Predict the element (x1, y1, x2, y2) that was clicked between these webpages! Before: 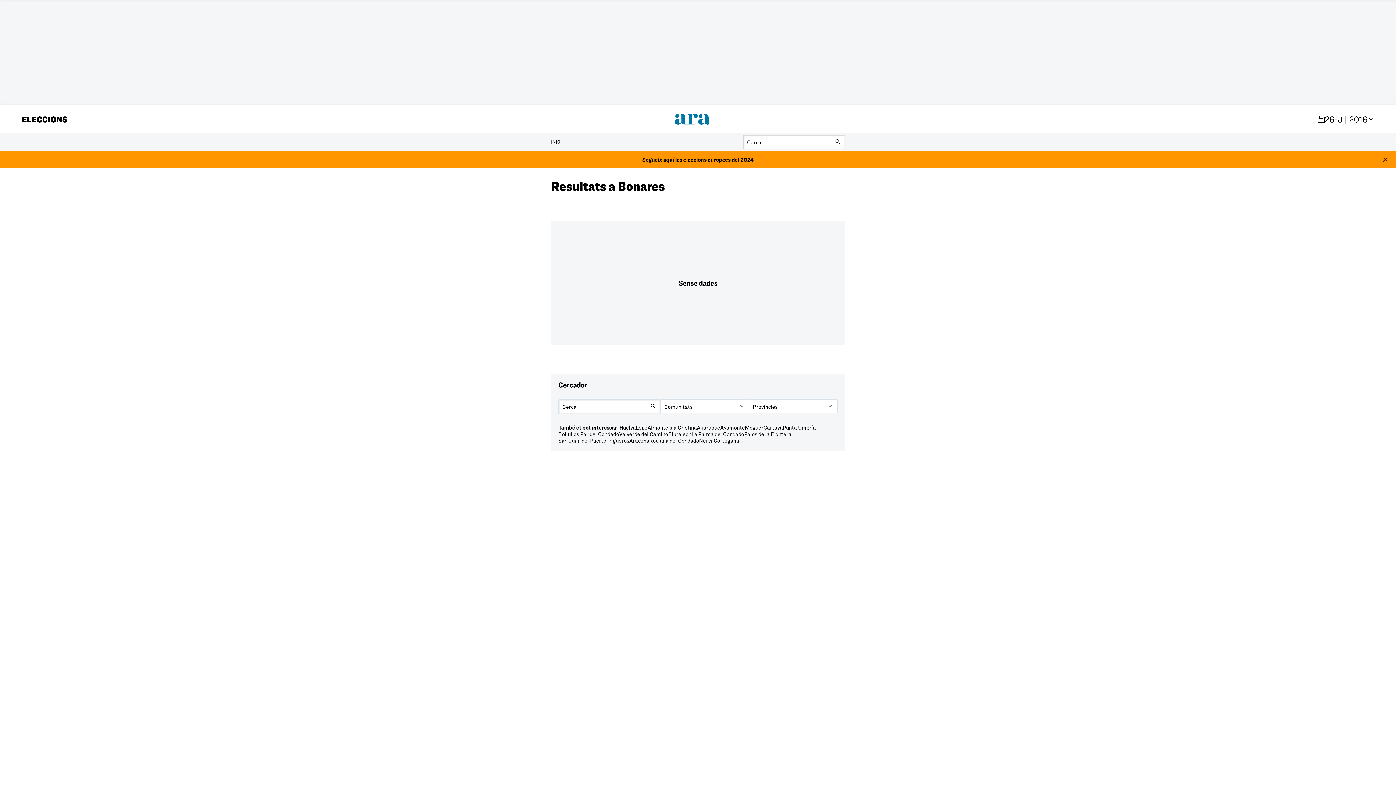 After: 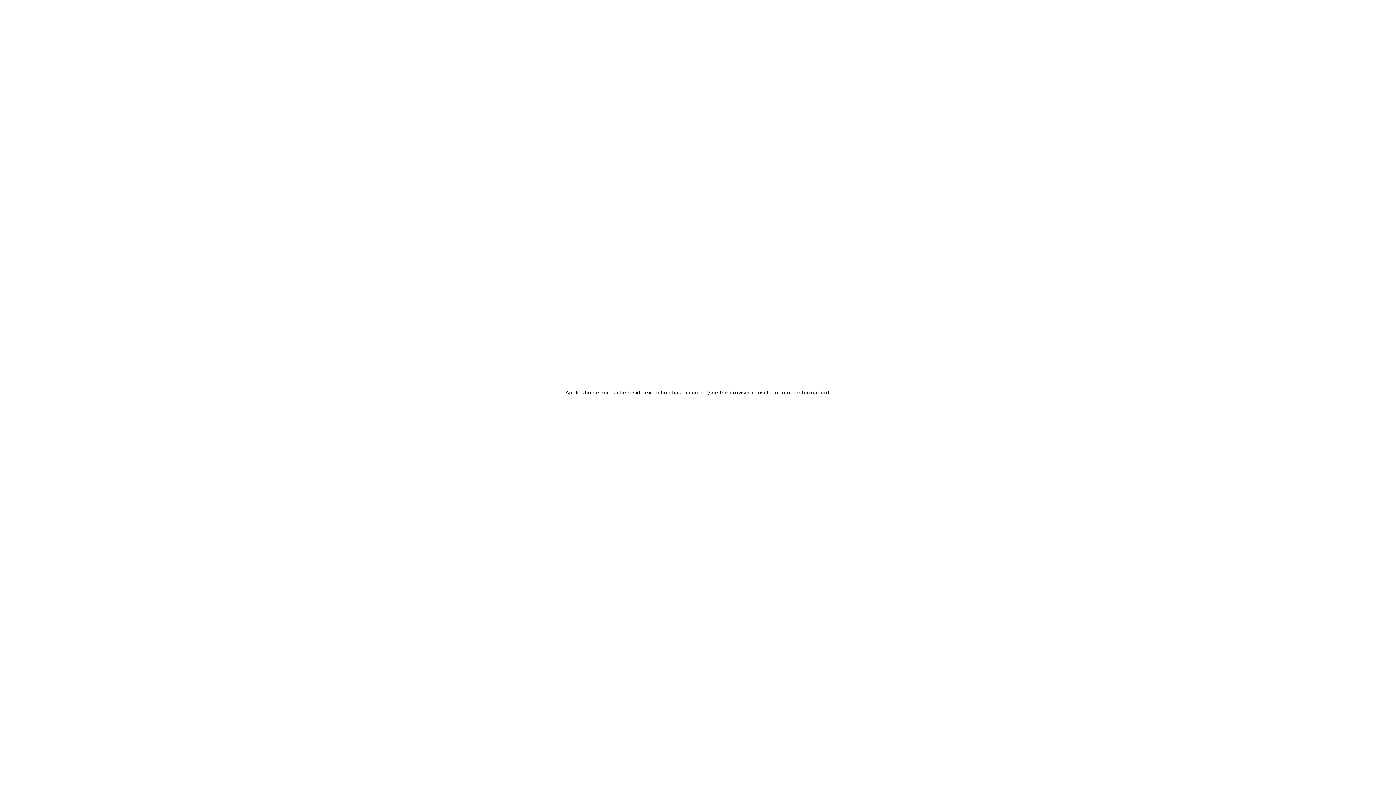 Action: label: Segueix aquí les eleccions europees del 2024 bbox: (642, 156, 754, 162)